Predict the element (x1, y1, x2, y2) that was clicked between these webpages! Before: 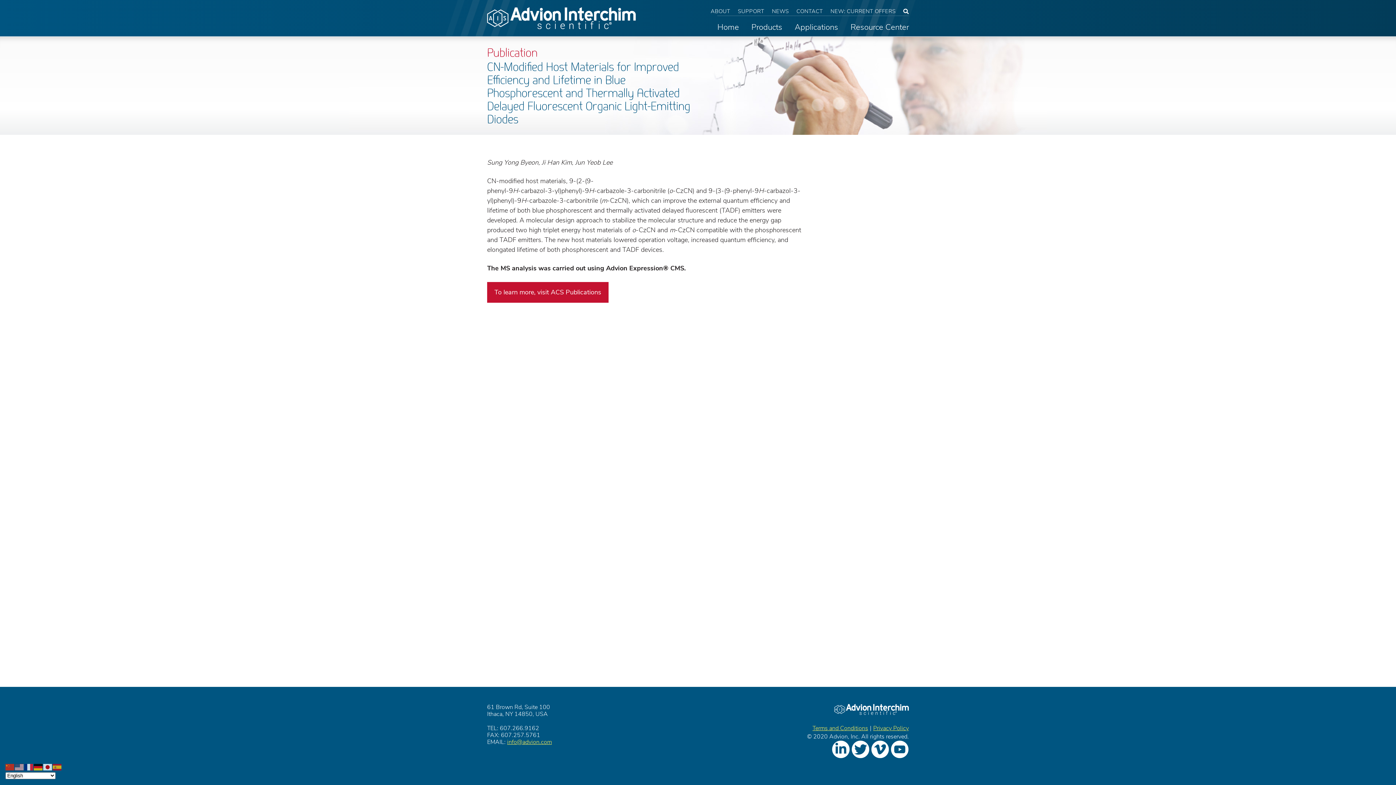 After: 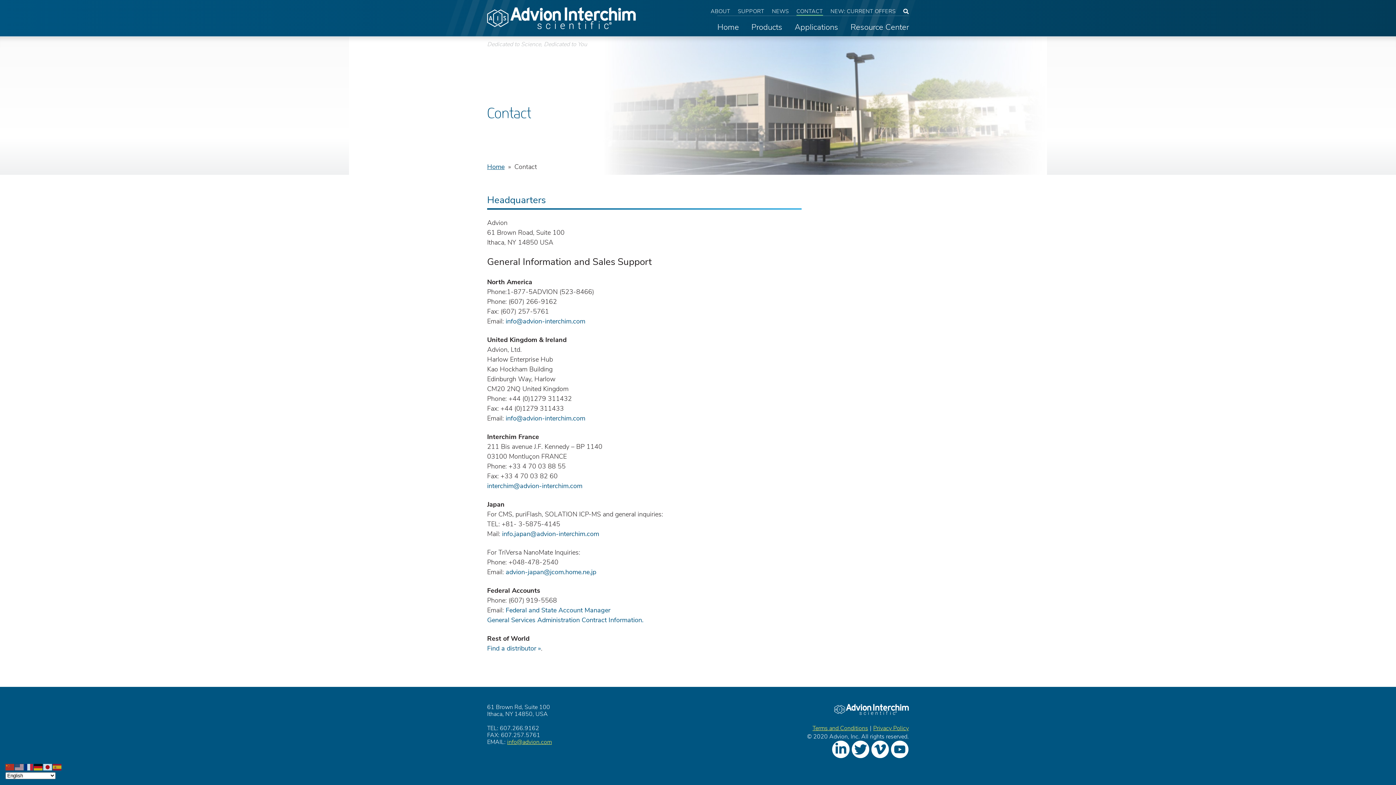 Action: label: CONTACT bbox: (796, 8, 823, 15)